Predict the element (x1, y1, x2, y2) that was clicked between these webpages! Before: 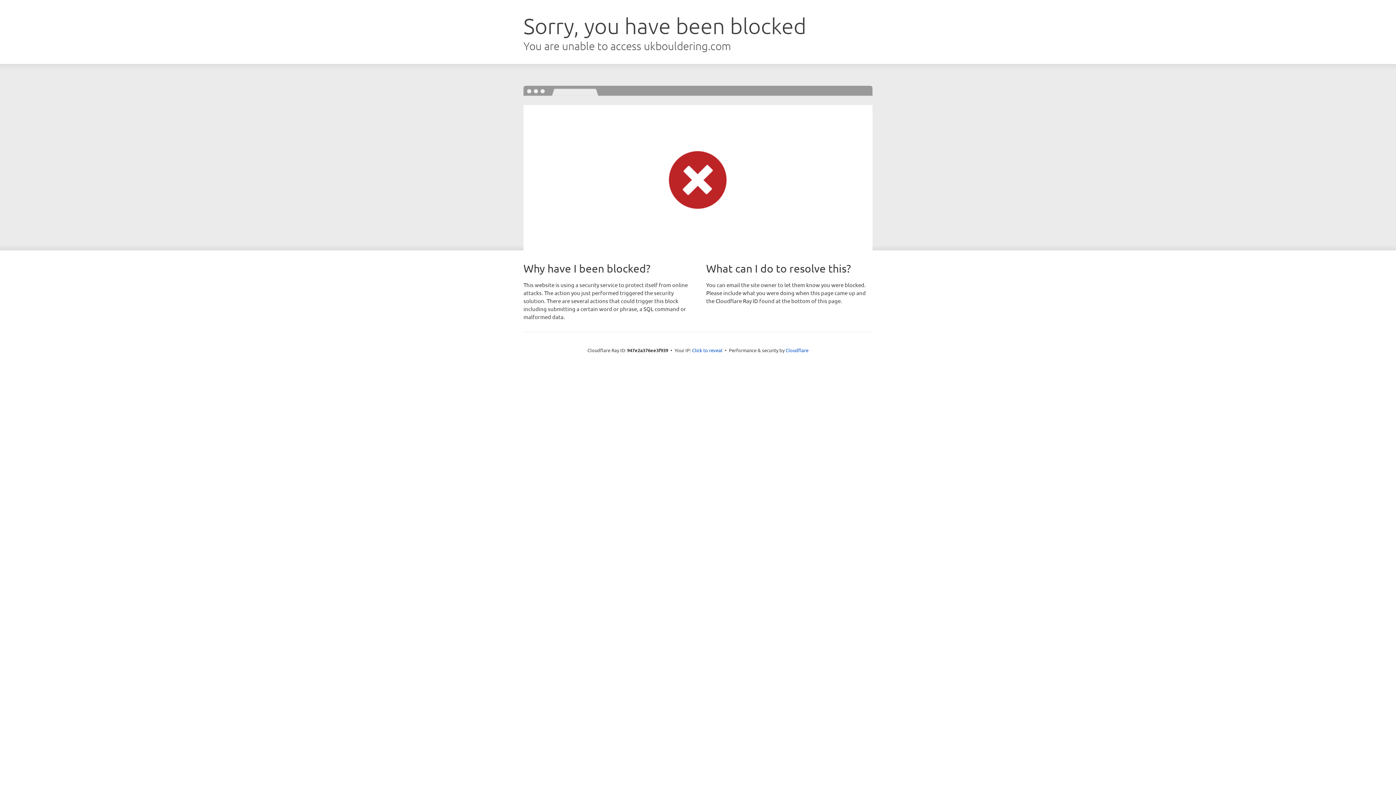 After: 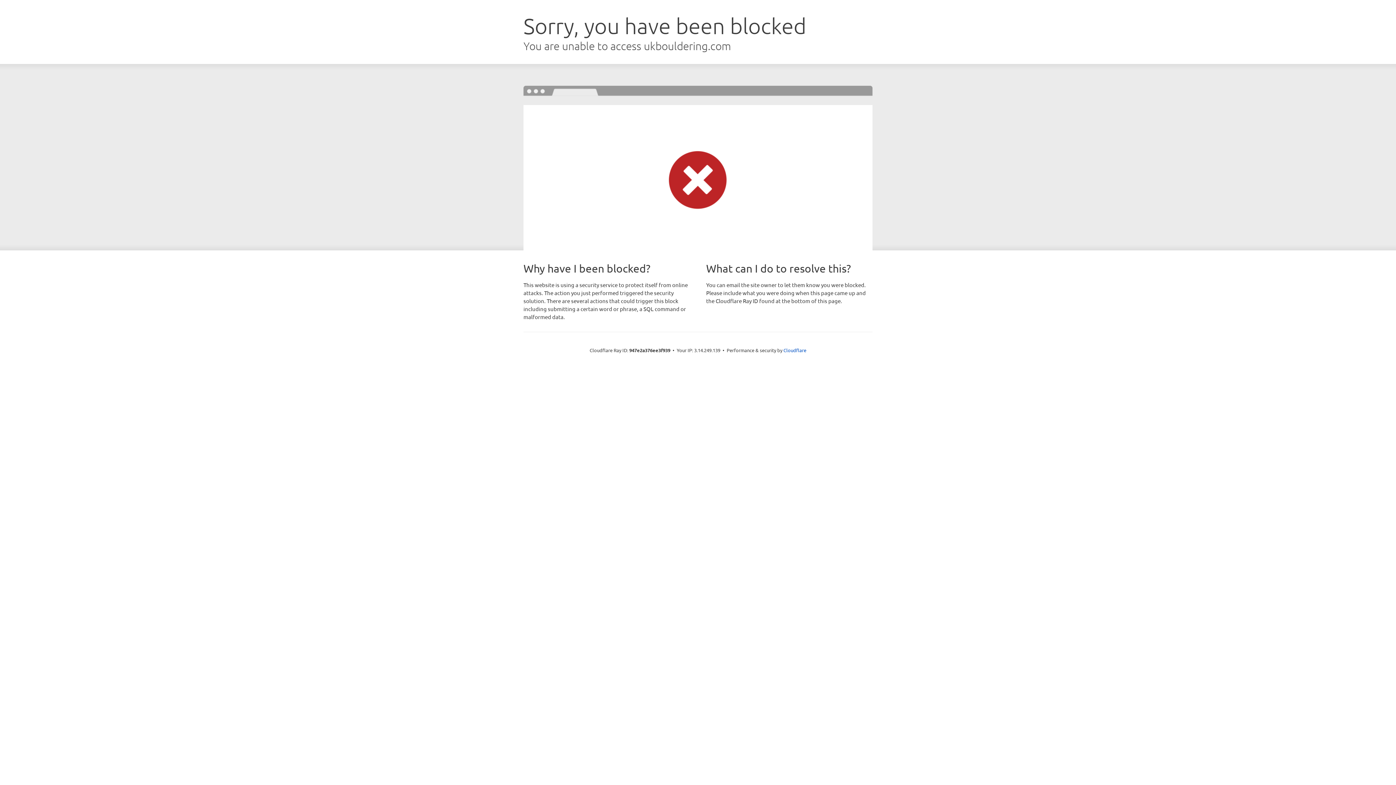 Action: label: Click to reveal bbox: (692, 346, 722, 353)